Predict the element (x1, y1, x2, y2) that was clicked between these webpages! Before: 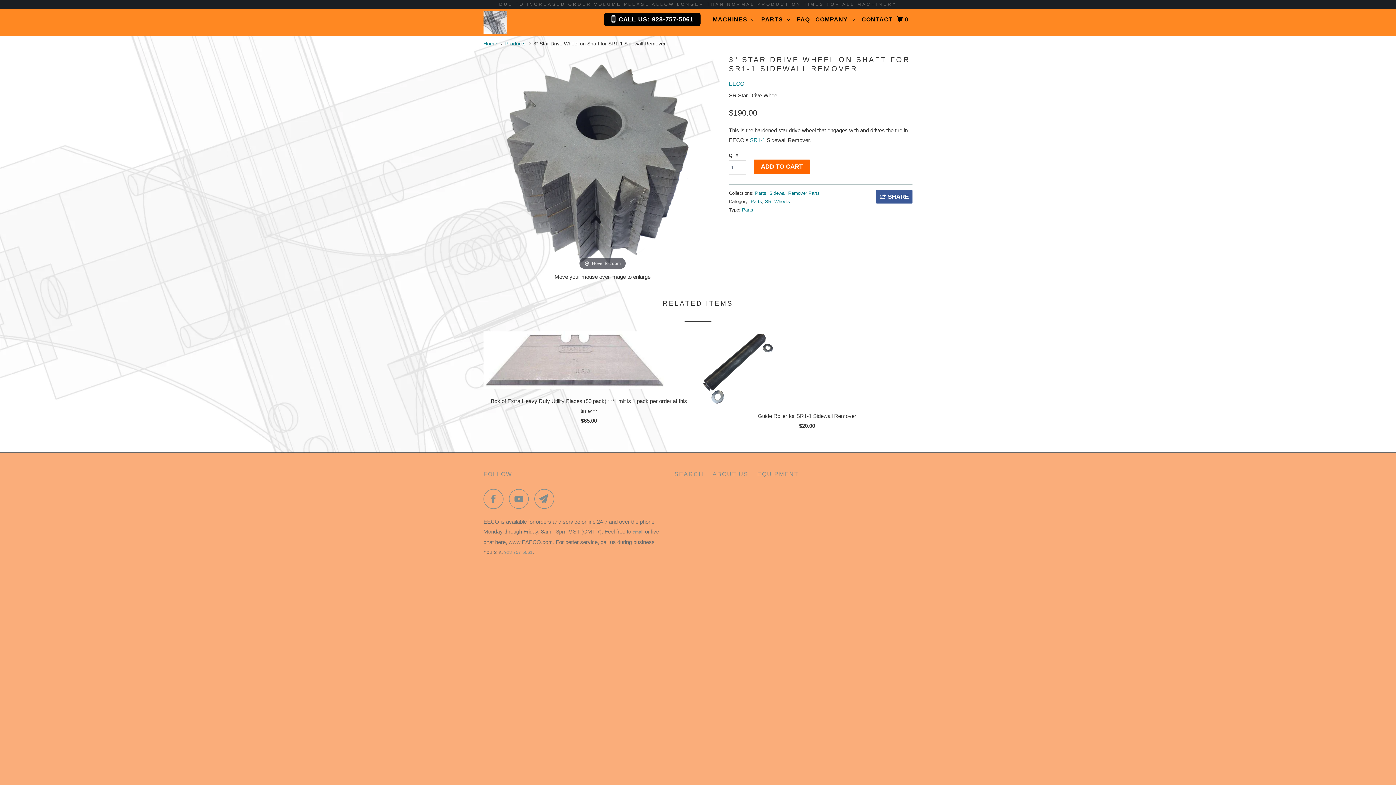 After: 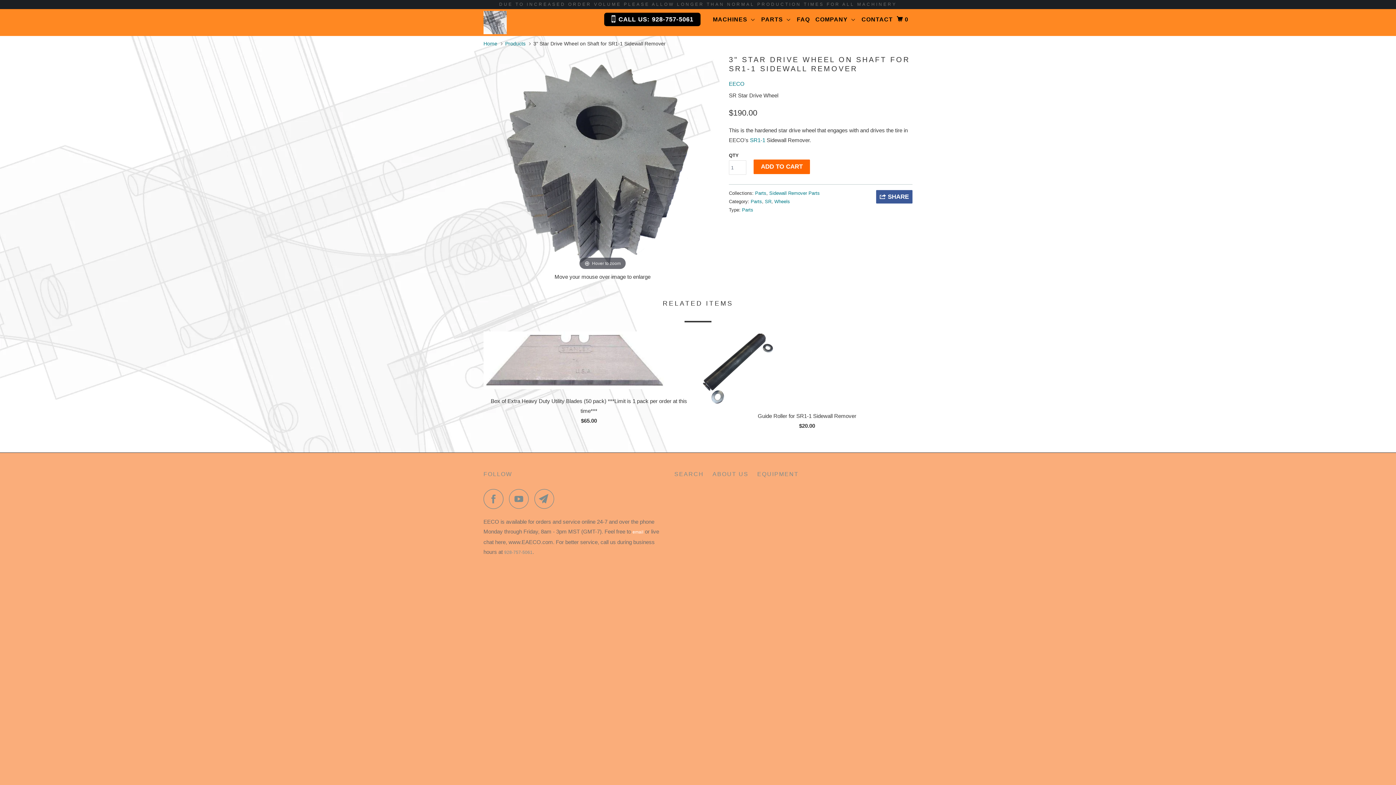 Action: bbox: (632, 529, 643, 535) label: email